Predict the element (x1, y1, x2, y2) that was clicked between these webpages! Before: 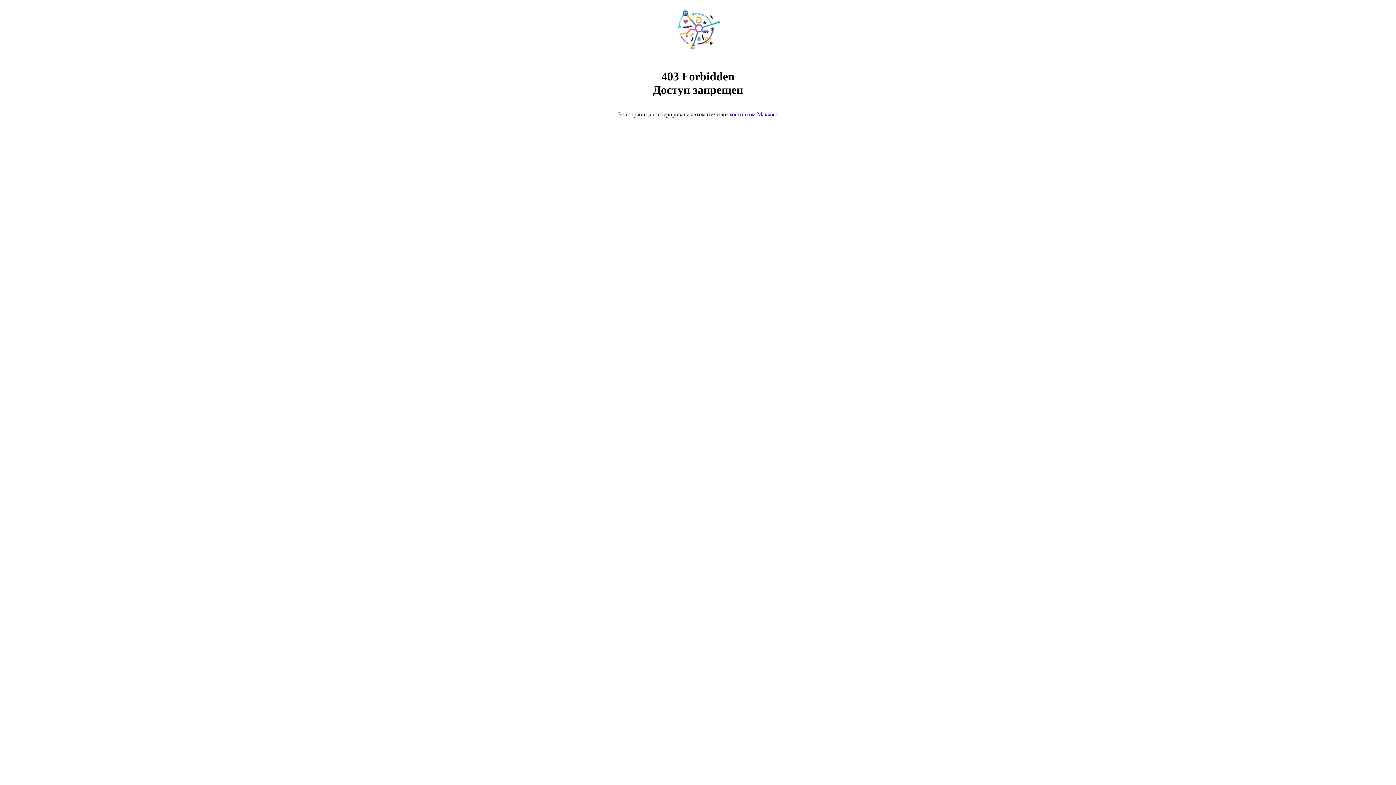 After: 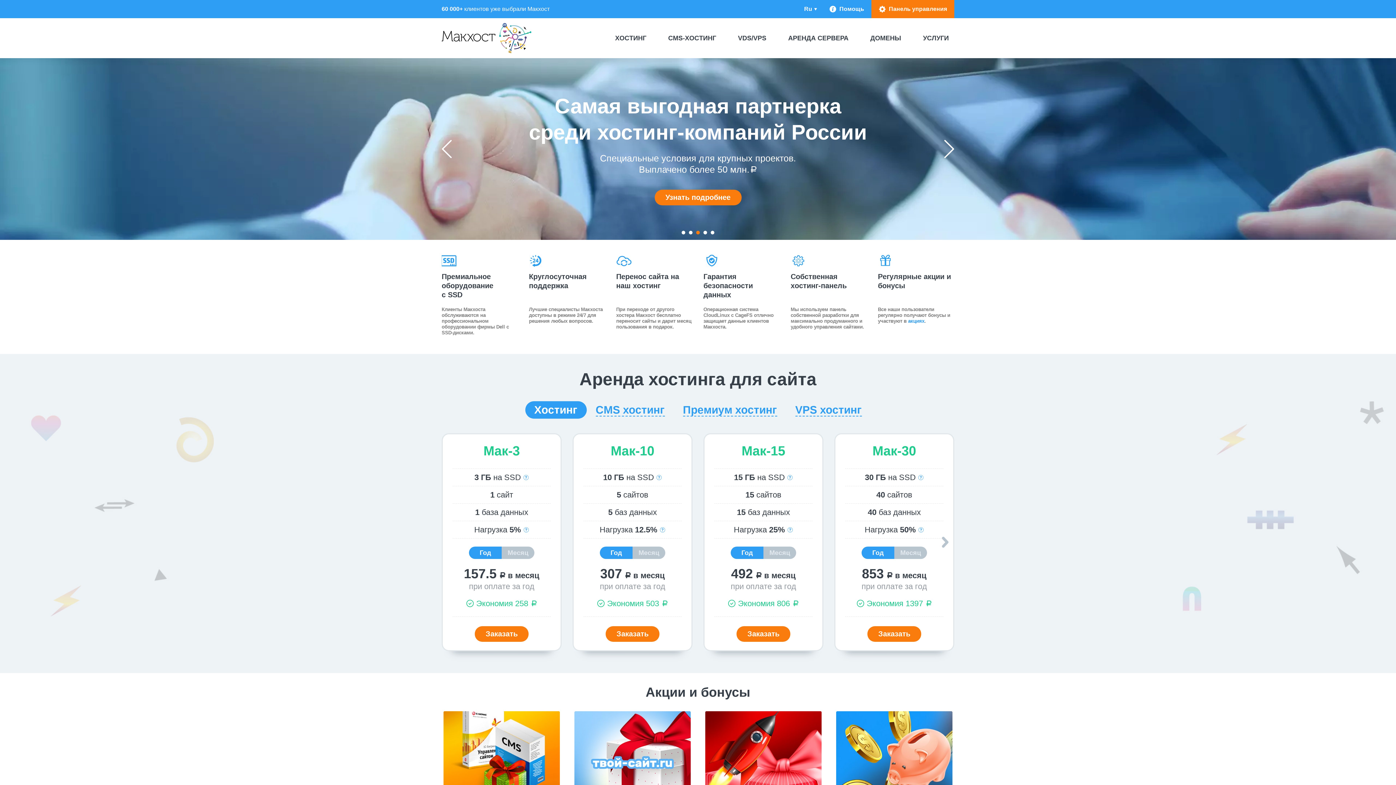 Action: bbox: (668, 50, 728, 56)